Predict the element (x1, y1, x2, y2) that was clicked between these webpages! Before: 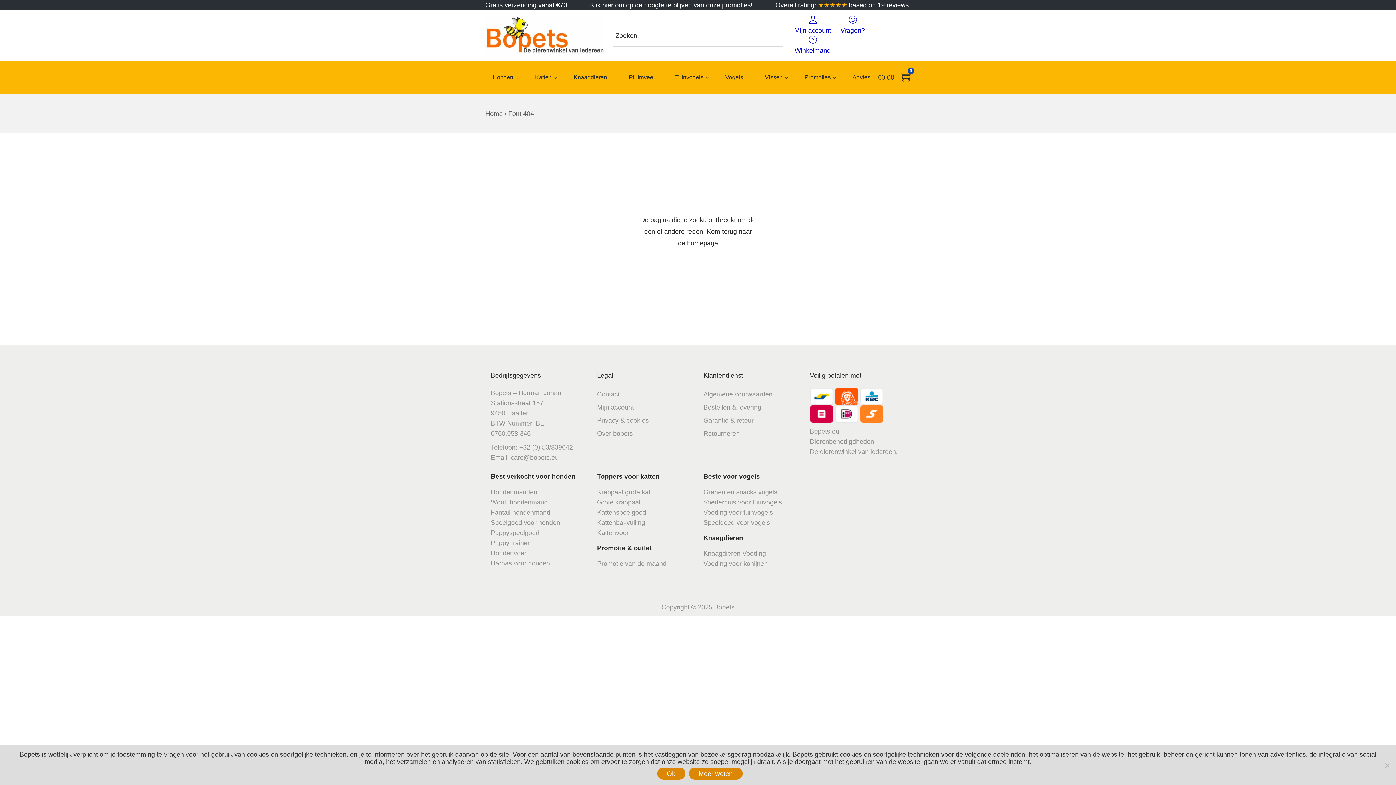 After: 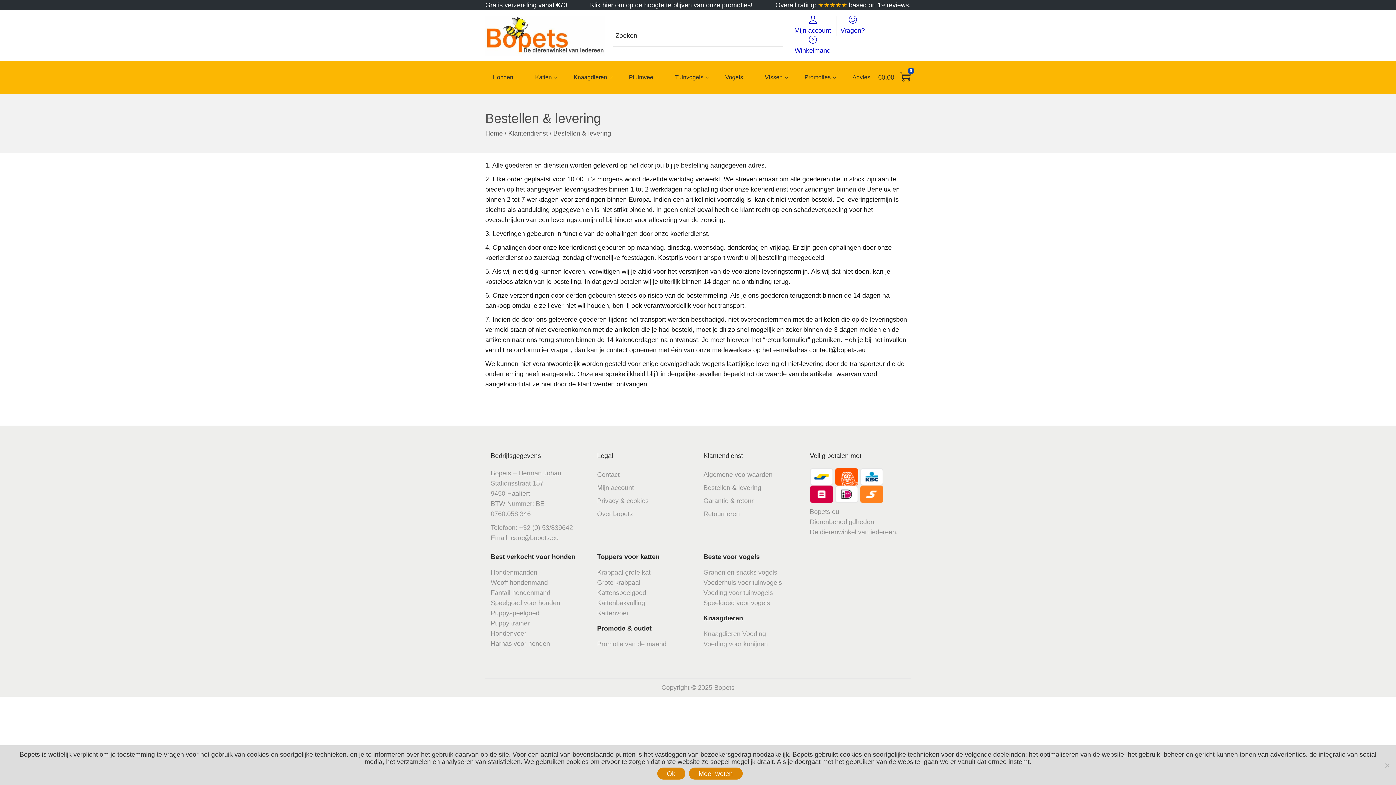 Action: bbox: (703, 404, 761, 411) label: Bestellen & levering